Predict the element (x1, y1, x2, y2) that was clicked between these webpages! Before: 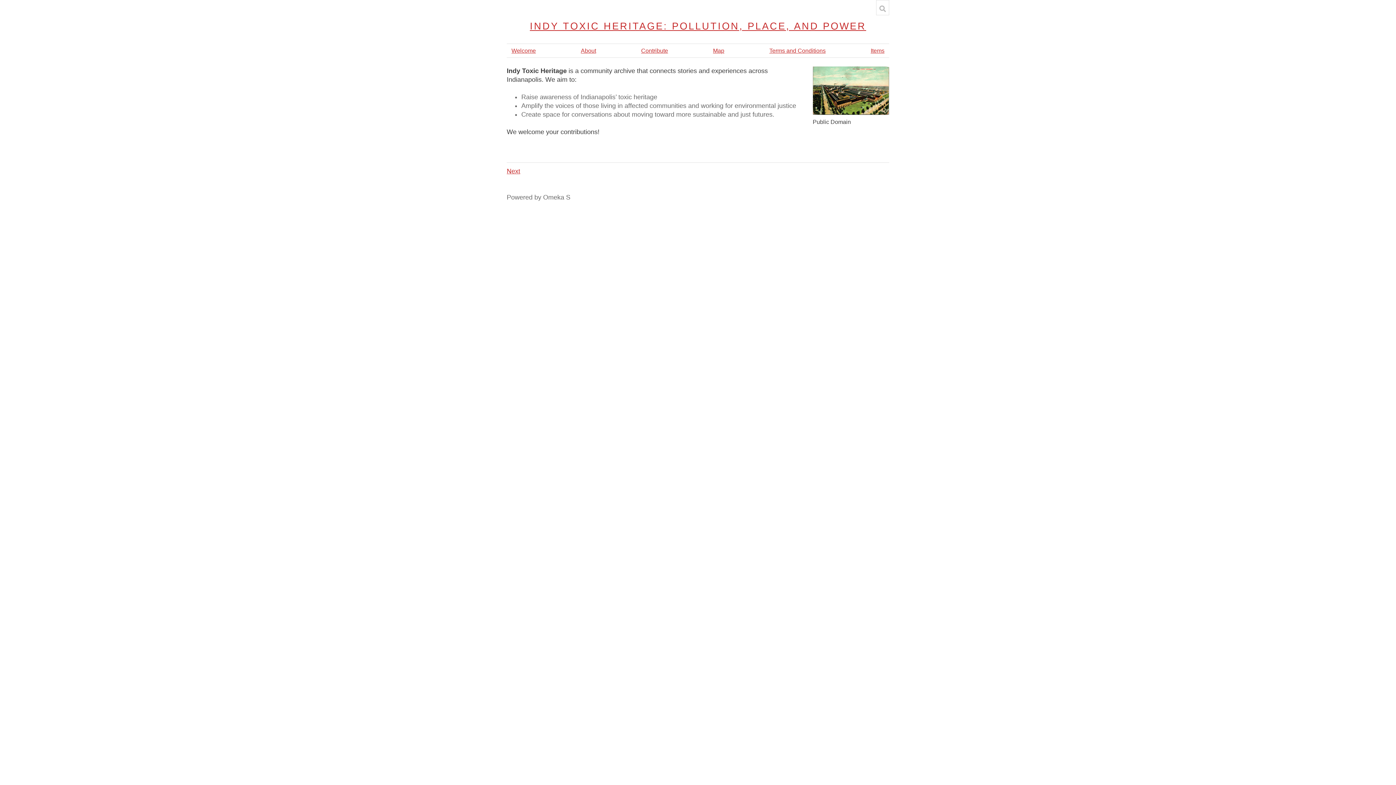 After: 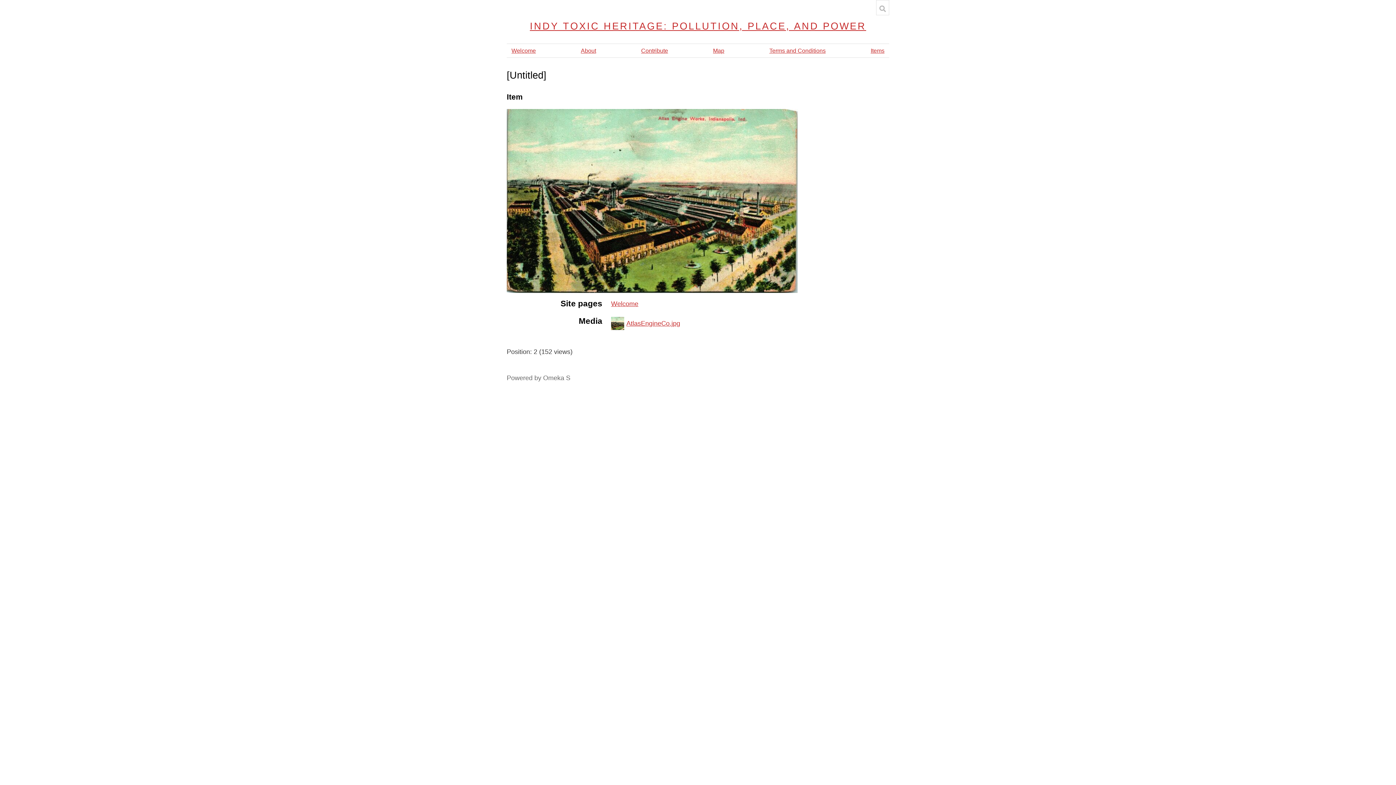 Action: bbox: (812, 66, 889, 114)